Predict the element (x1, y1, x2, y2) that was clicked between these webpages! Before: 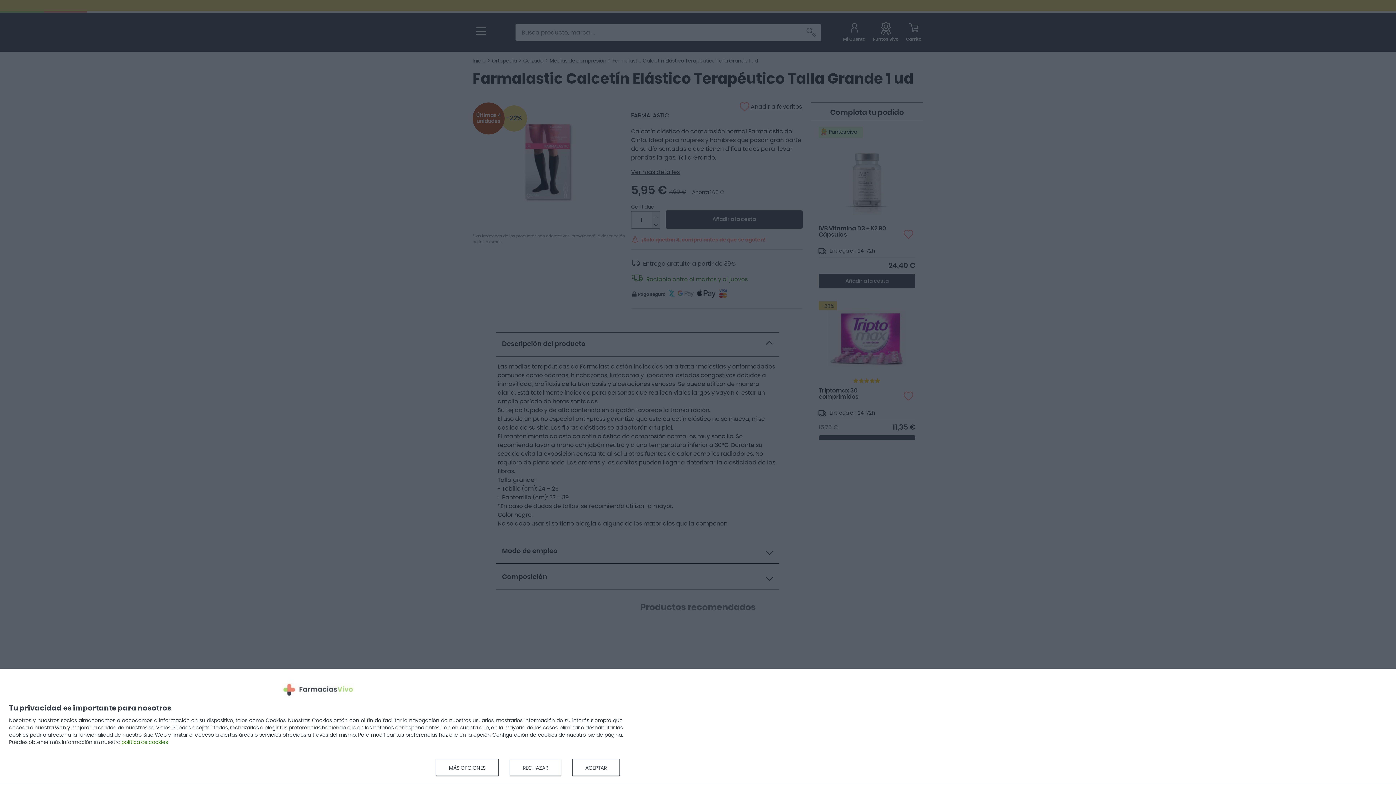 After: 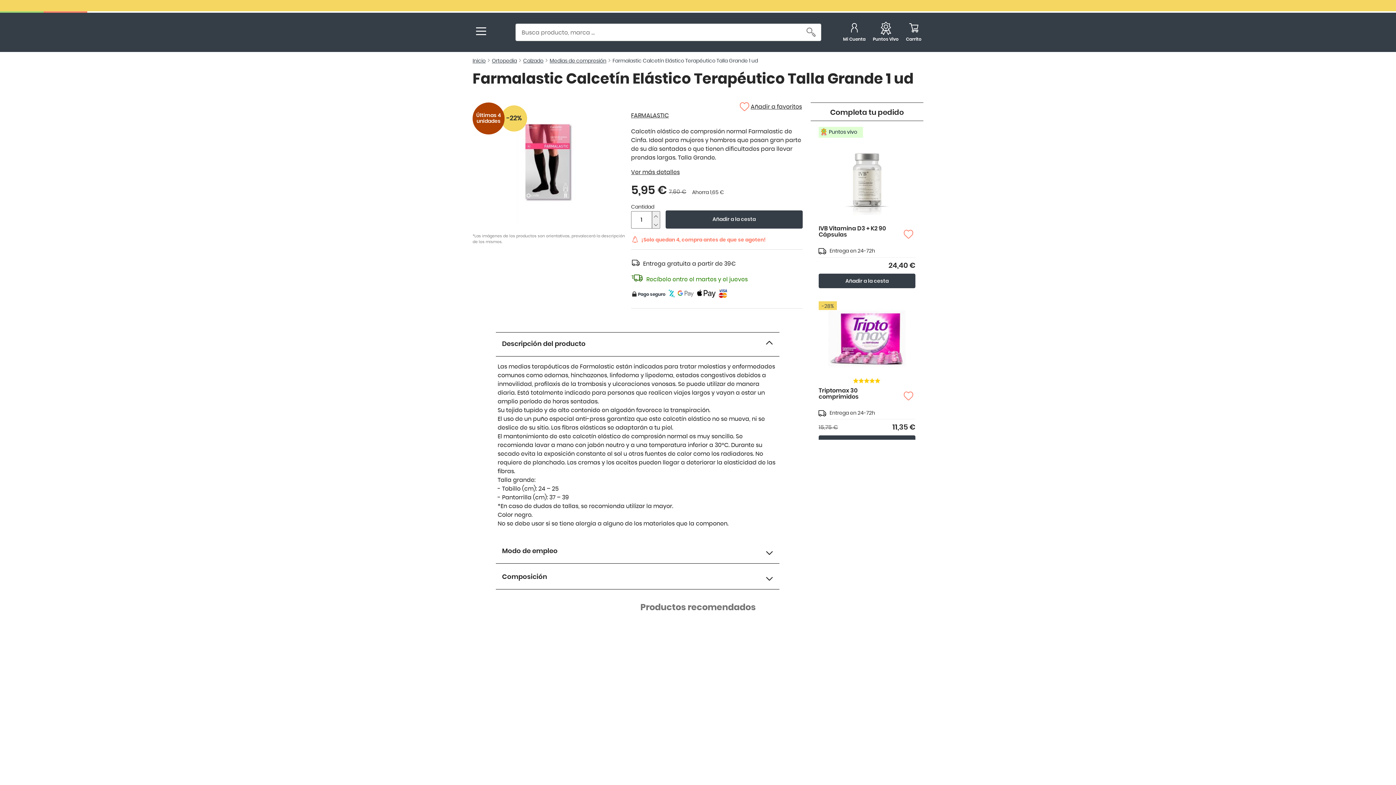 Action: label: ACEPTAR bbox: (572, 759, 620, 776)